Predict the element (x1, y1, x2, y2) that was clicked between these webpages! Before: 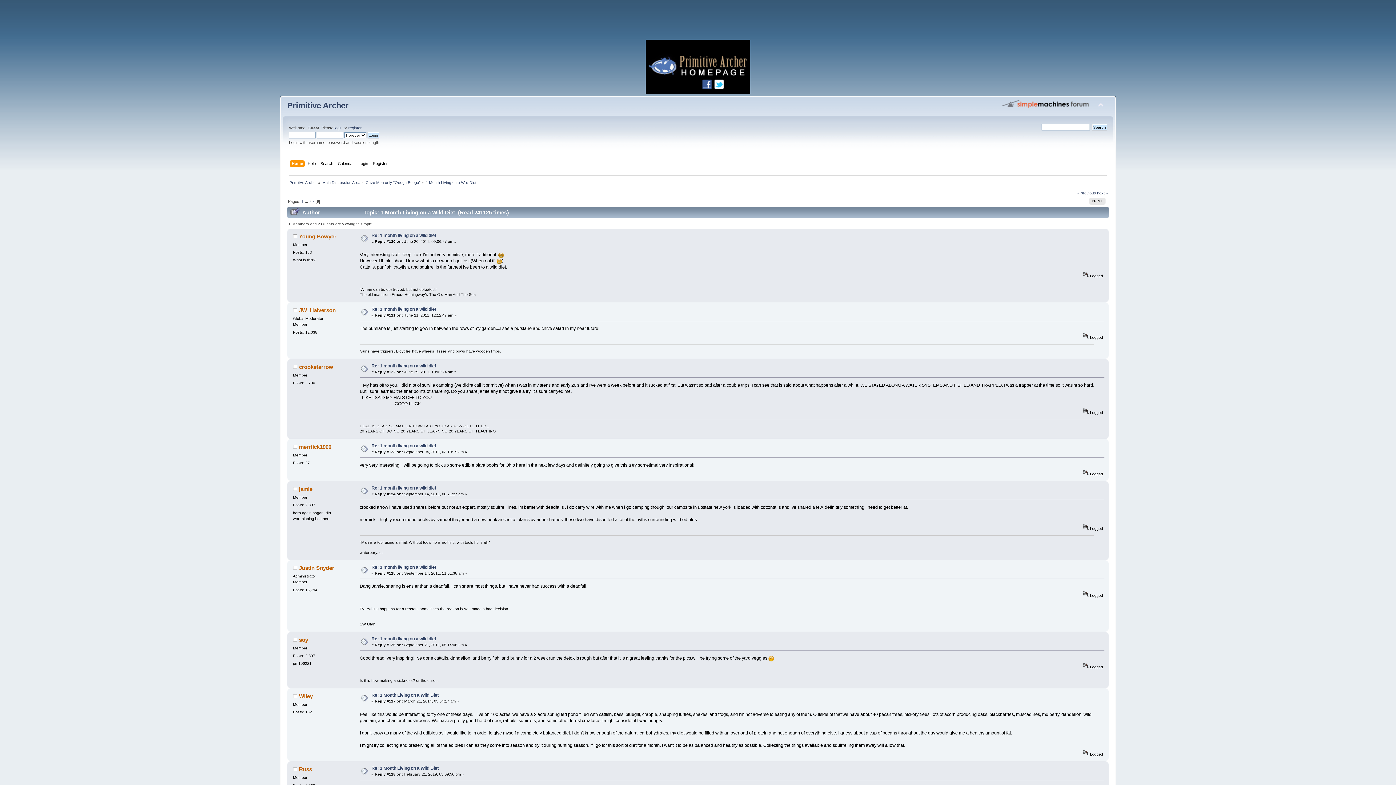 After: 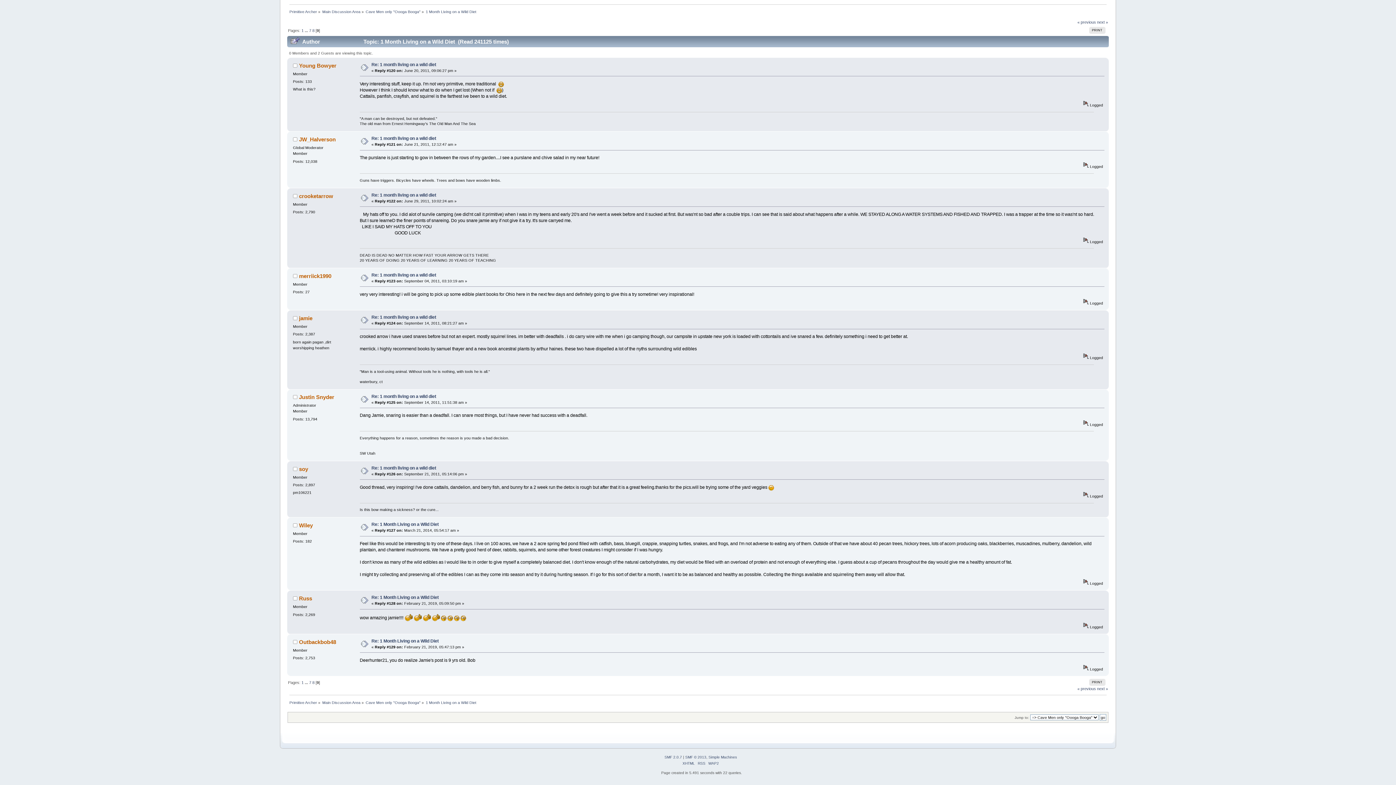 Action: bbox: (371, 693, 438, 698) label: Re: 1 Month Living on a Wild Diet